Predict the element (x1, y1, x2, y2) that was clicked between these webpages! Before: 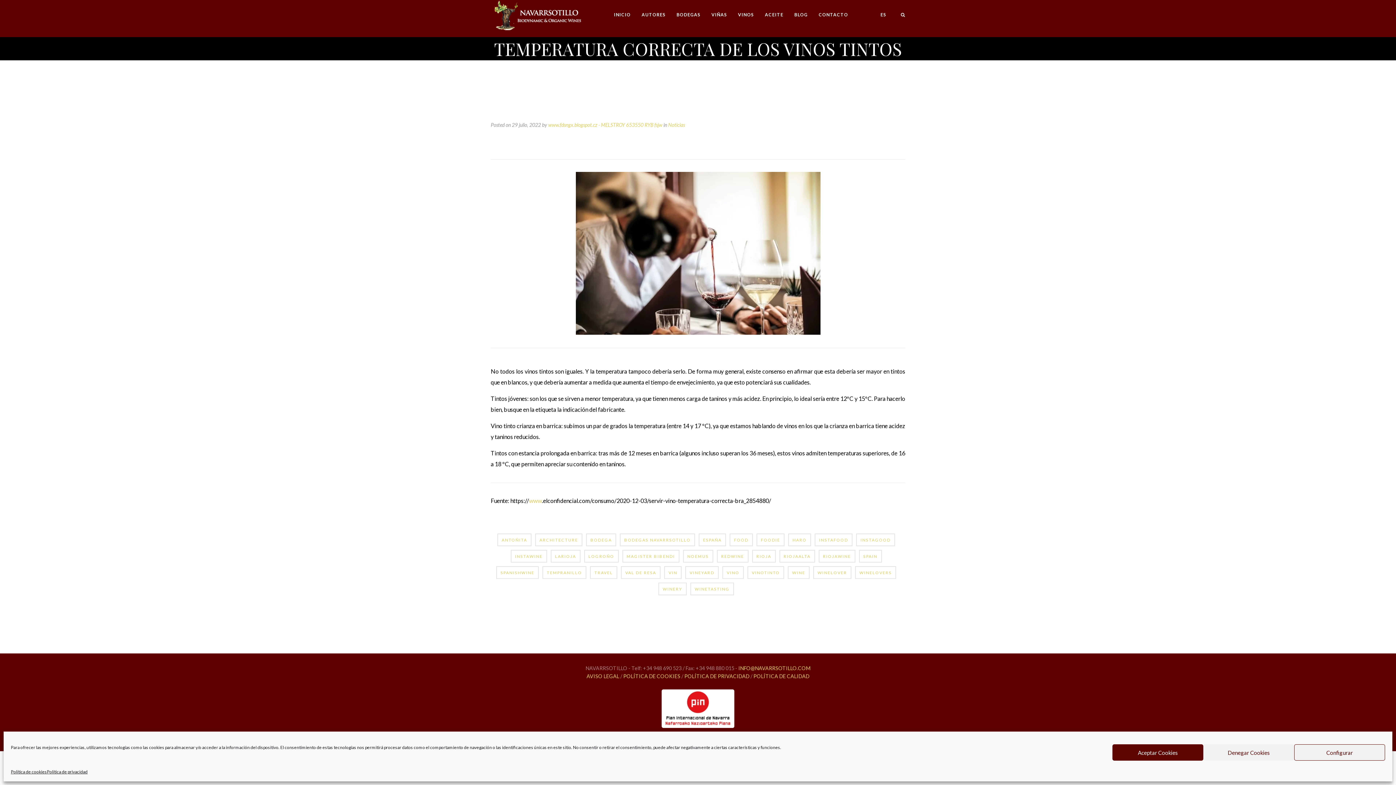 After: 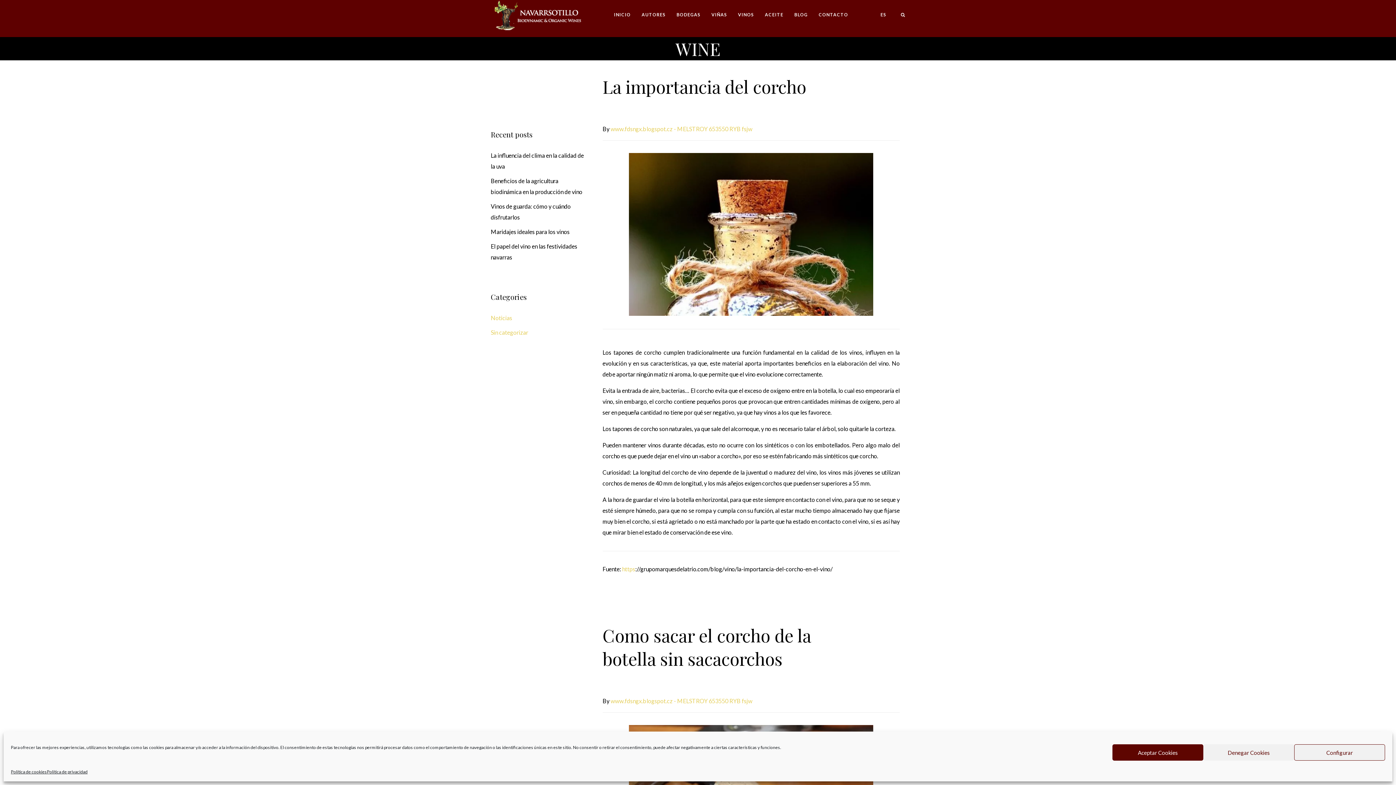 Action: label: WINE bbox: (788, 566, 809, 579)